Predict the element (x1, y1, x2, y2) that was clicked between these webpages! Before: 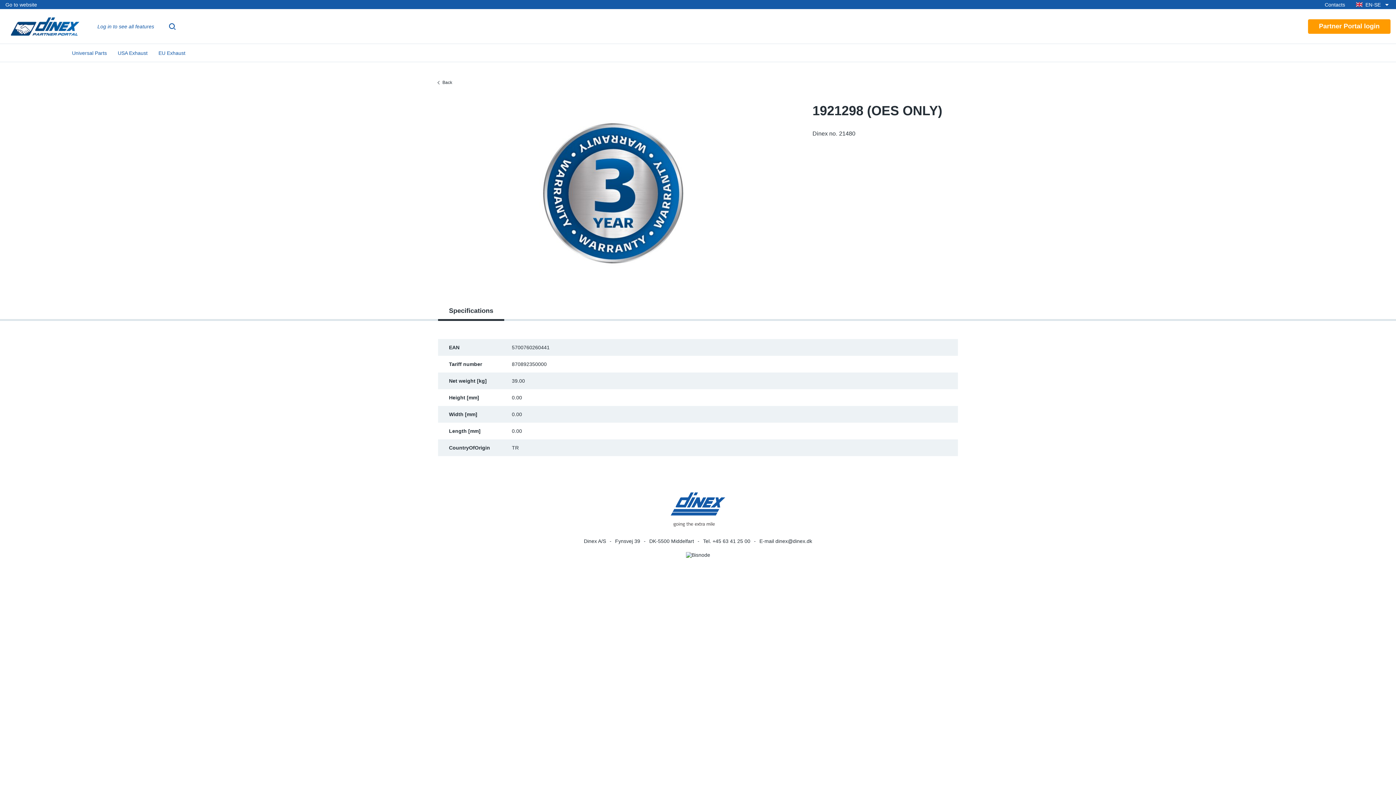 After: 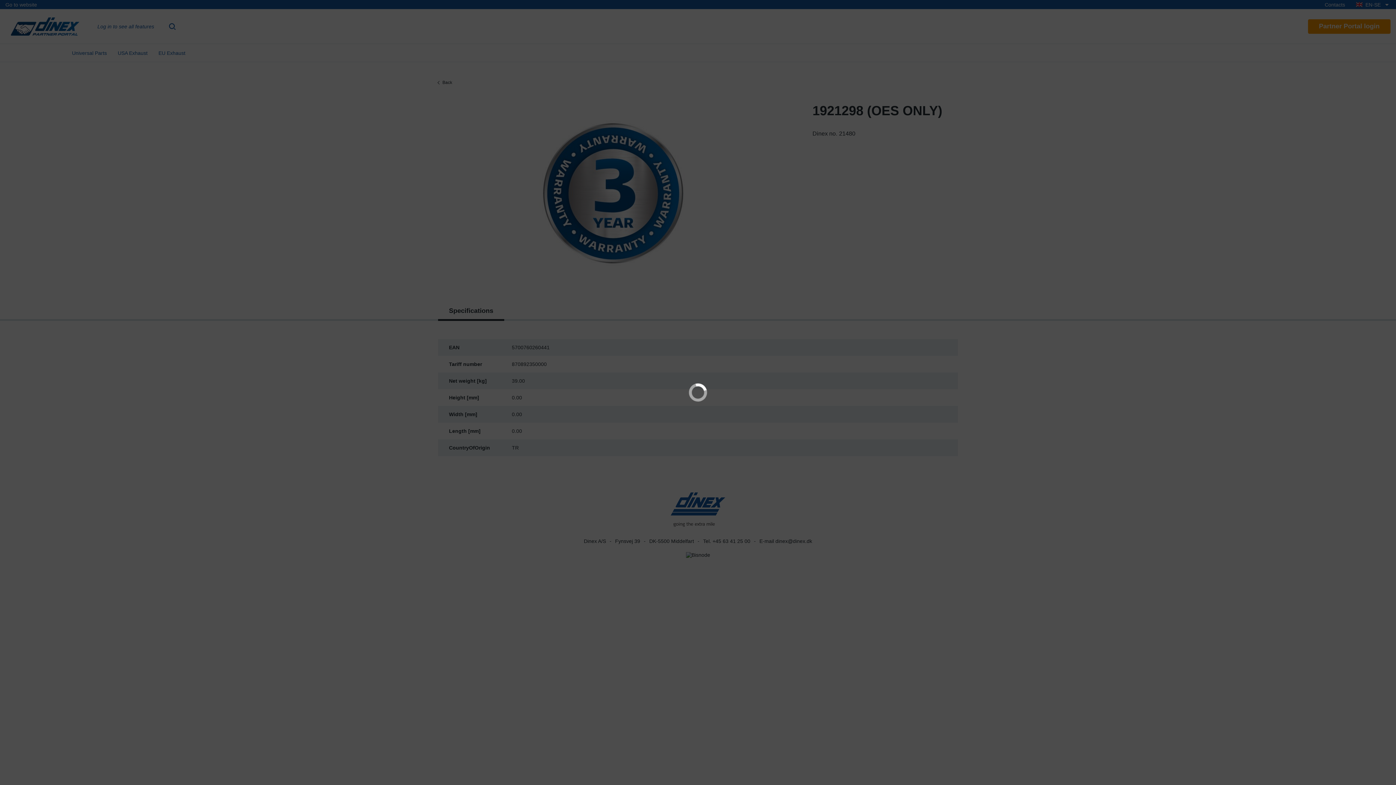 Action: label: Universal Parts bbox: (72, 44, 106, 61)